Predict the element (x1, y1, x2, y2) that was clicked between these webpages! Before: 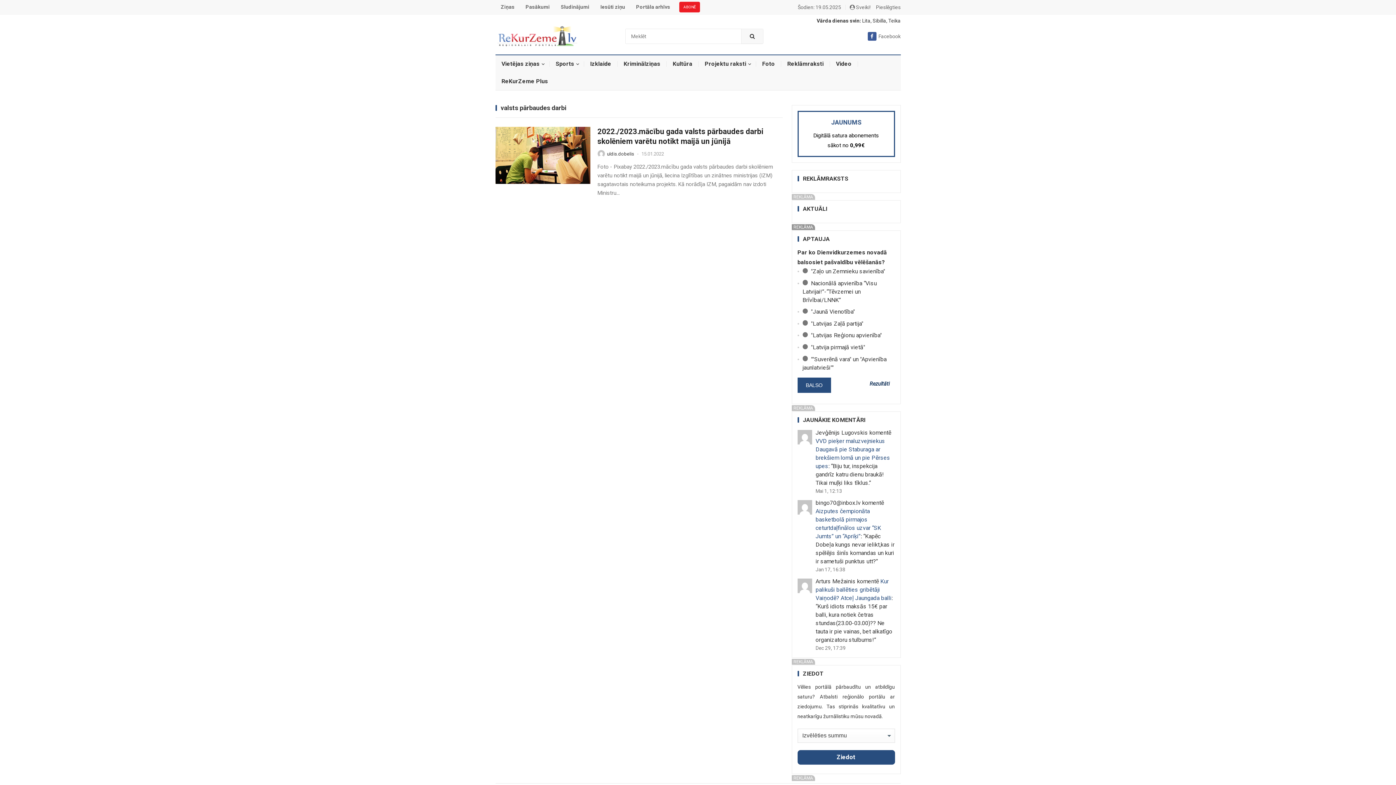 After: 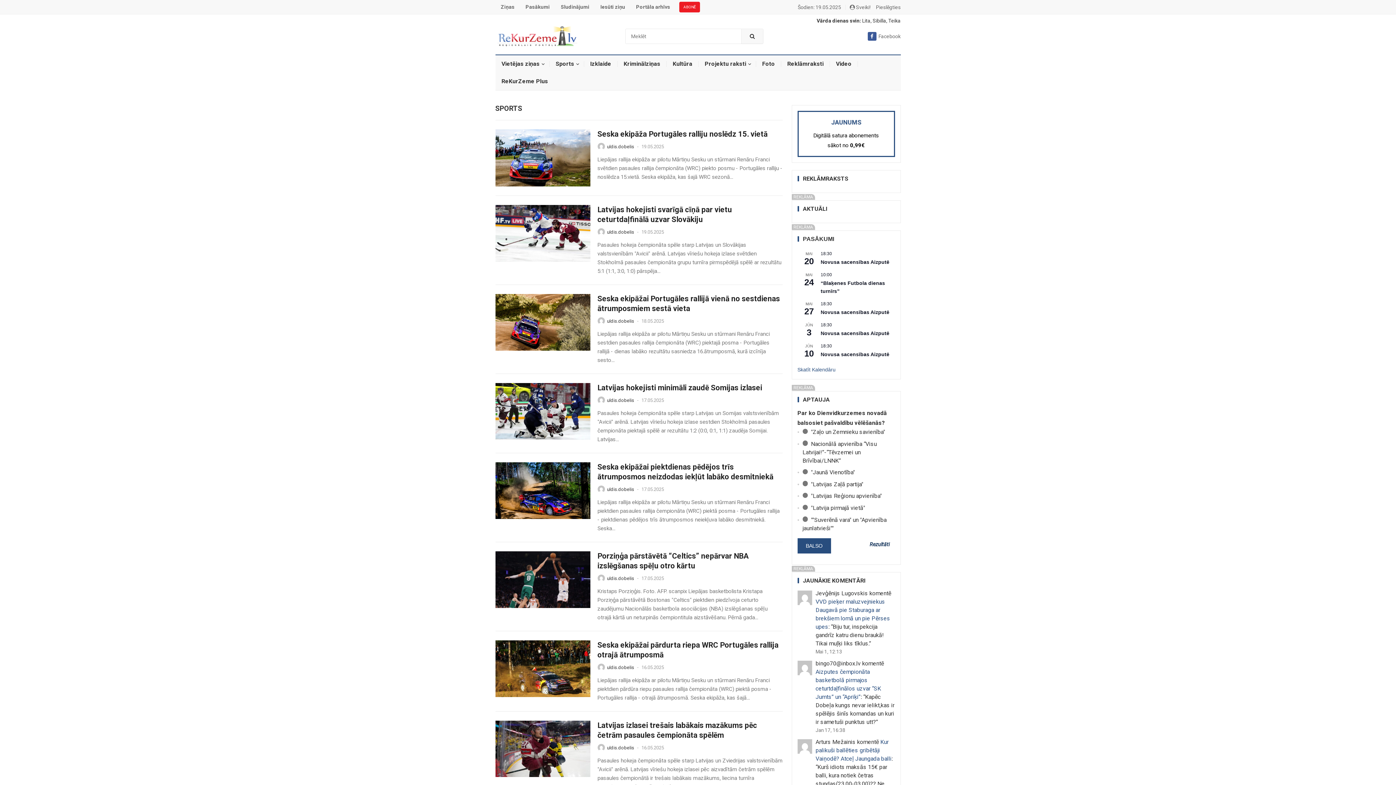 Action: label: Sports bbox: (549, 55, 584, 72)